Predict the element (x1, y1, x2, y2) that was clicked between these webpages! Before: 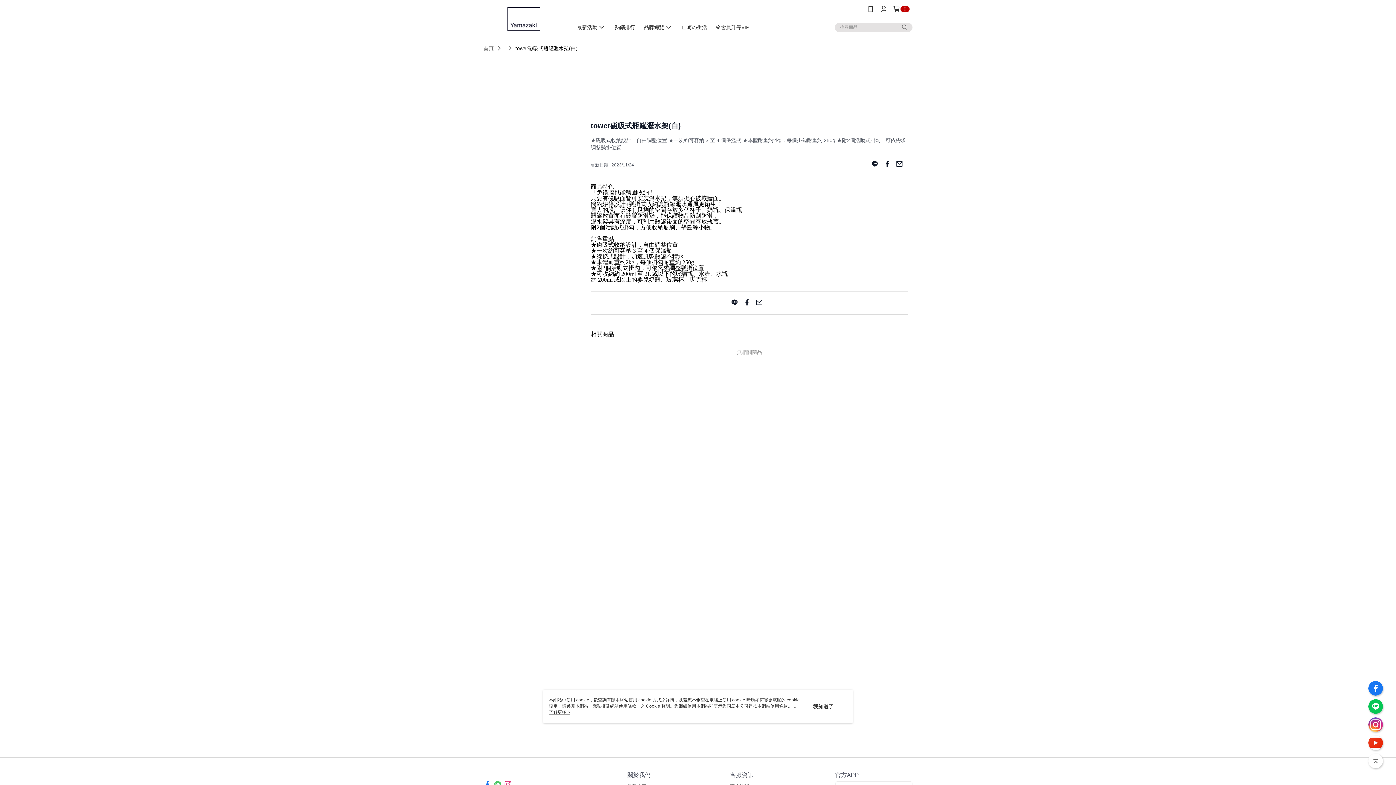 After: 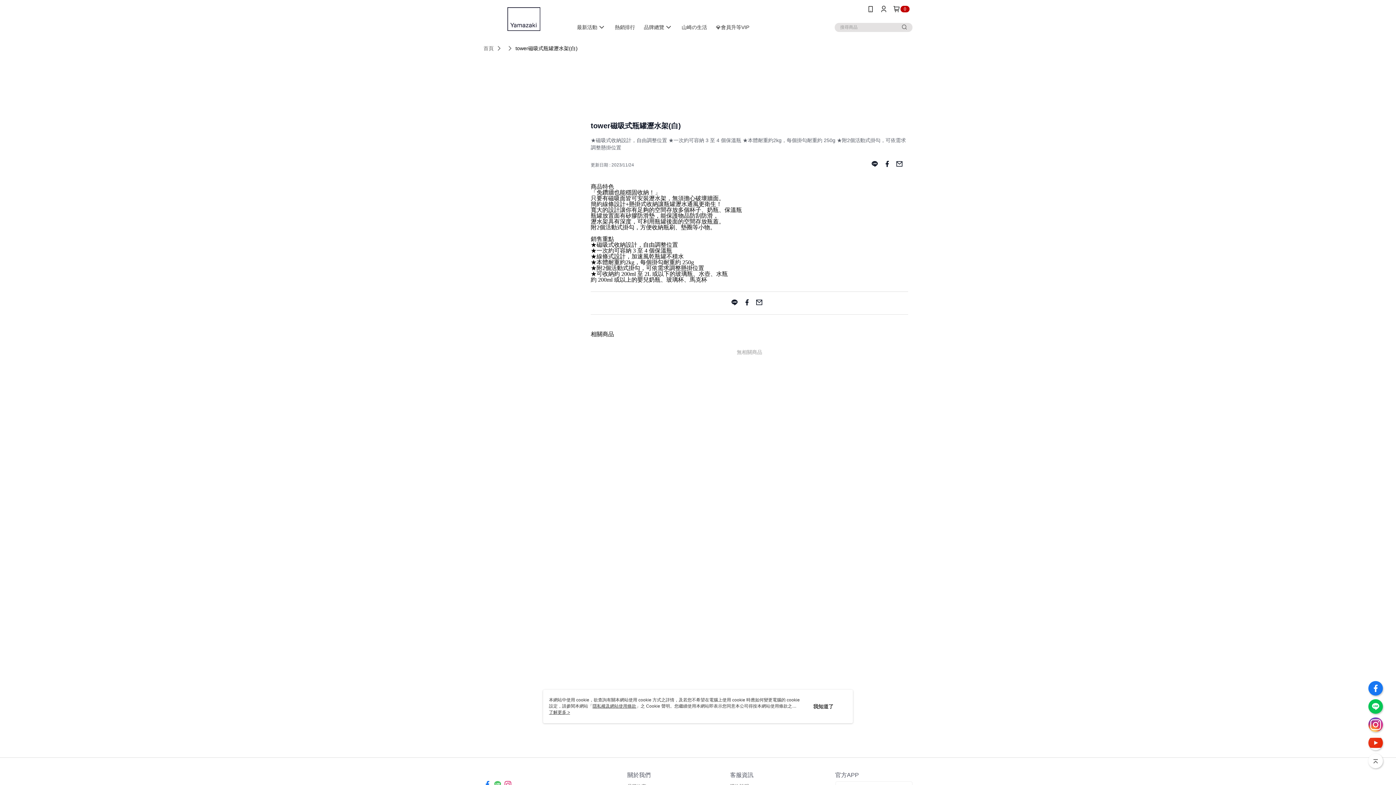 Action: bbox: (889, 157, 893, 172)